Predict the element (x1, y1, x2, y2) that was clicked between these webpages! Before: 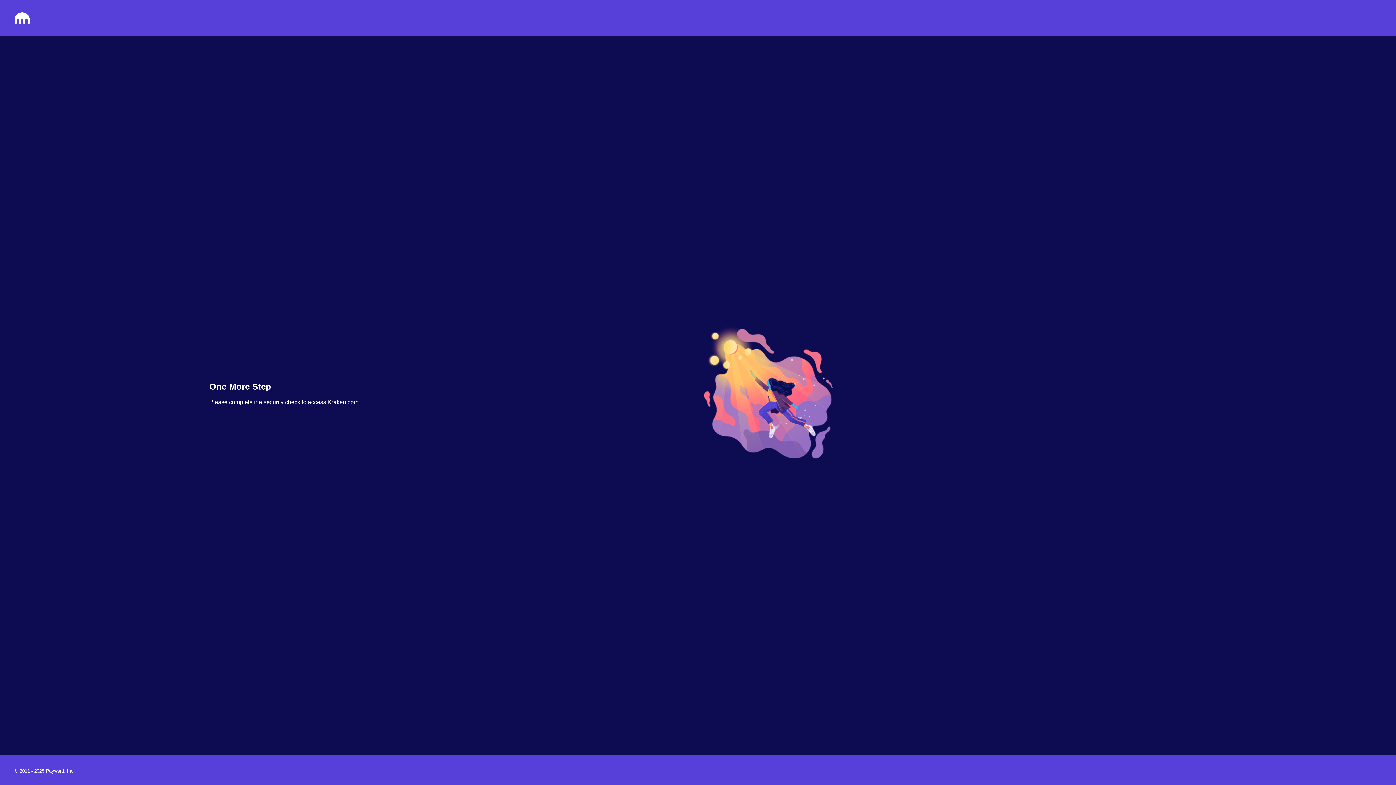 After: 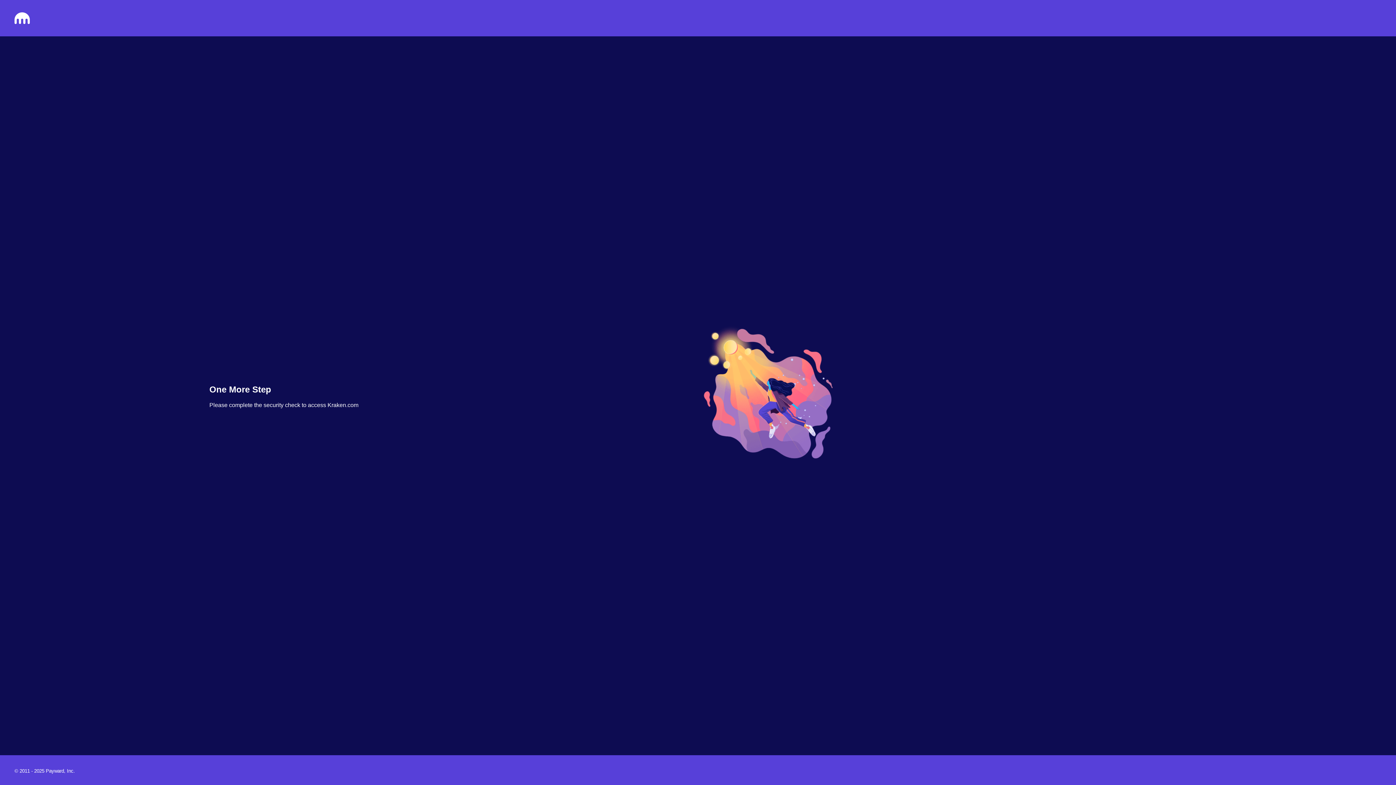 Action: bbox: (14, 18, 29, 25)